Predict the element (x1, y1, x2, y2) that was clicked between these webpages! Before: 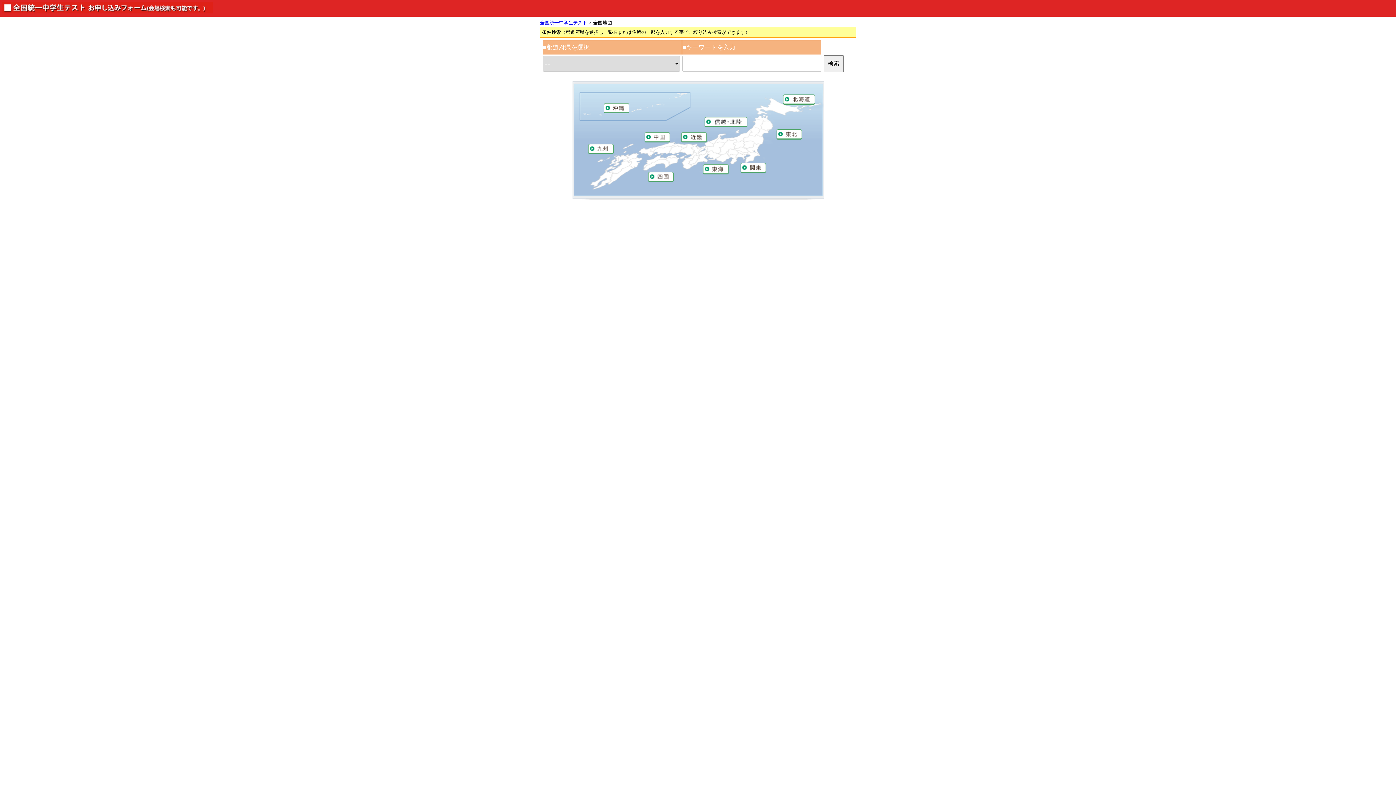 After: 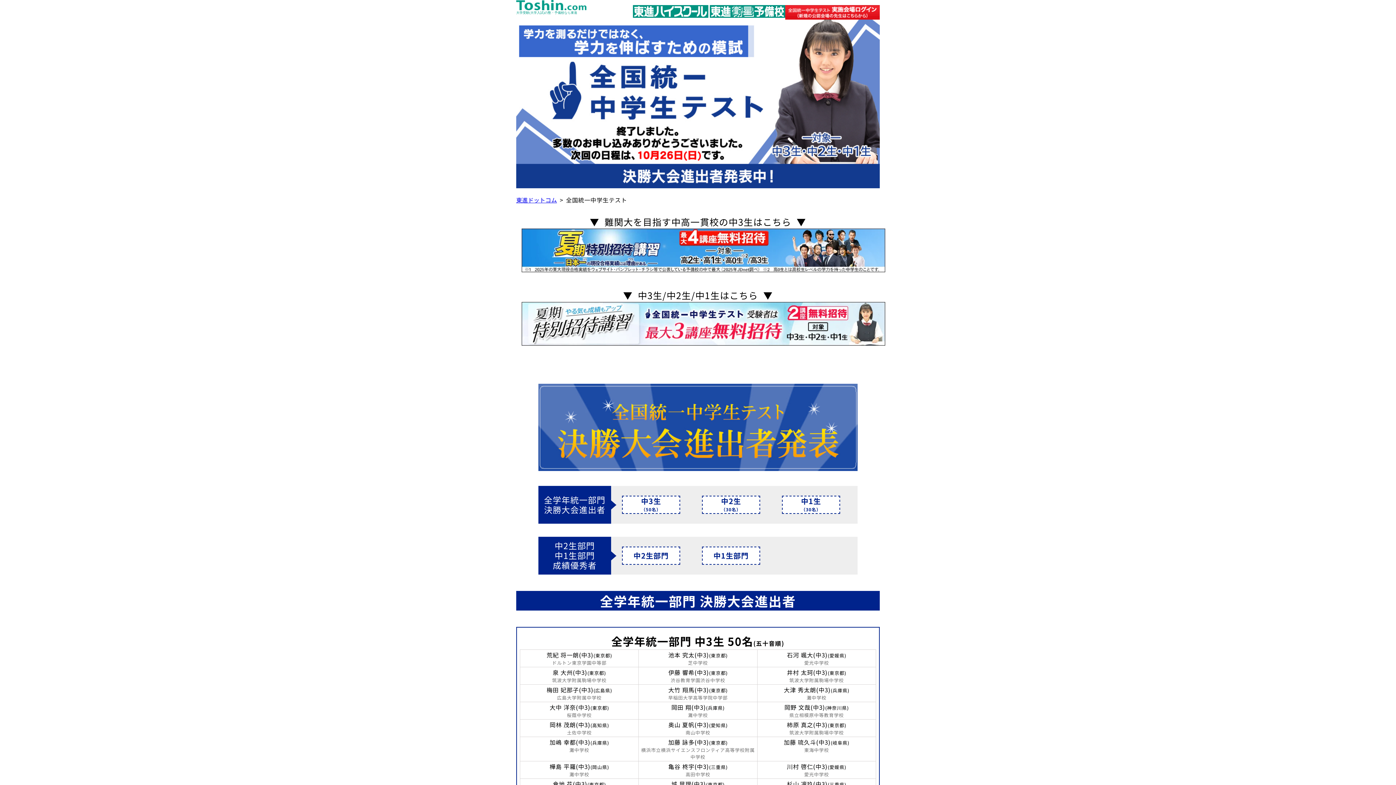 Action: bbox: (540, 20, 587, 25) label: 全国統一中学生テスト